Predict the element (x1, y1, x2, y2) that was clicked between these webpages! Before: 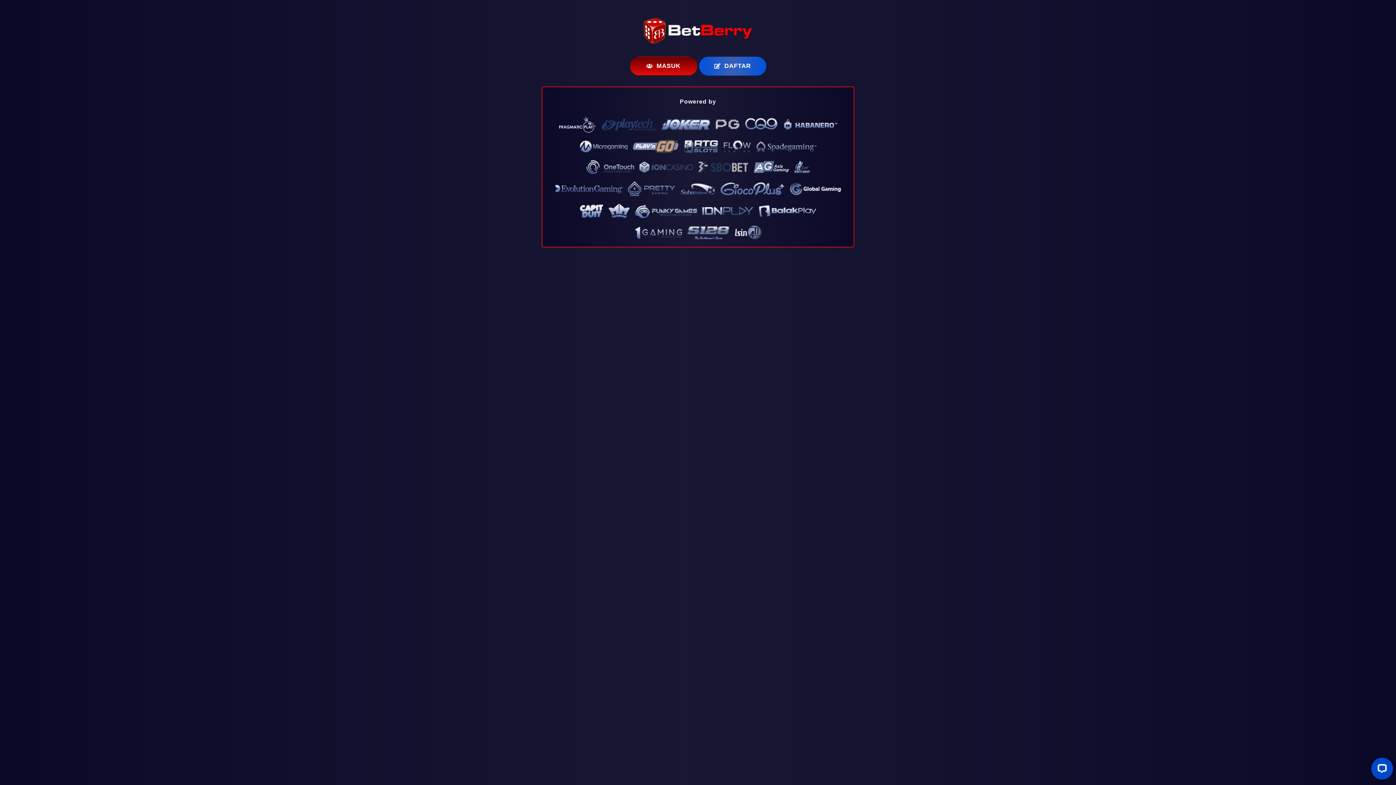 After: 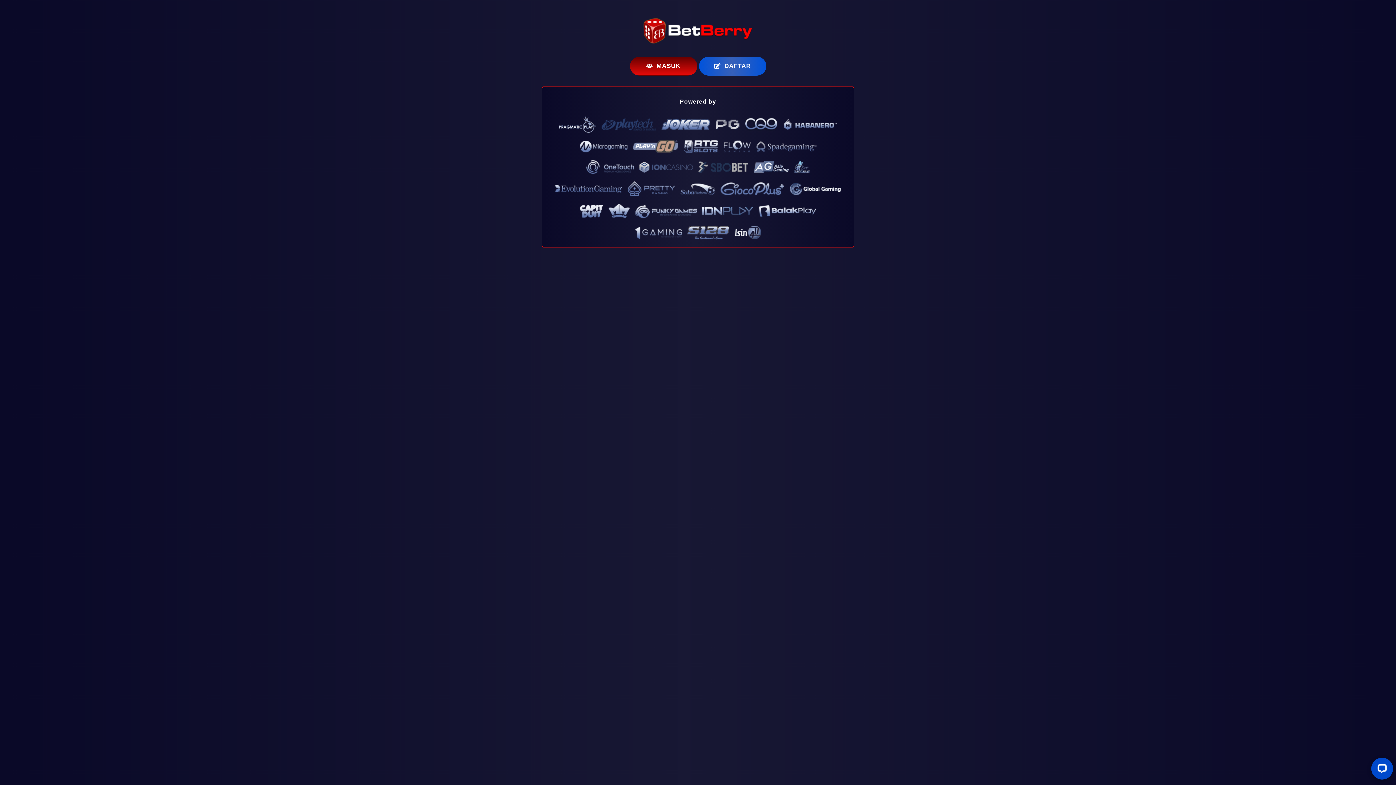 Action: bbox: (643, 35, 752, 48)